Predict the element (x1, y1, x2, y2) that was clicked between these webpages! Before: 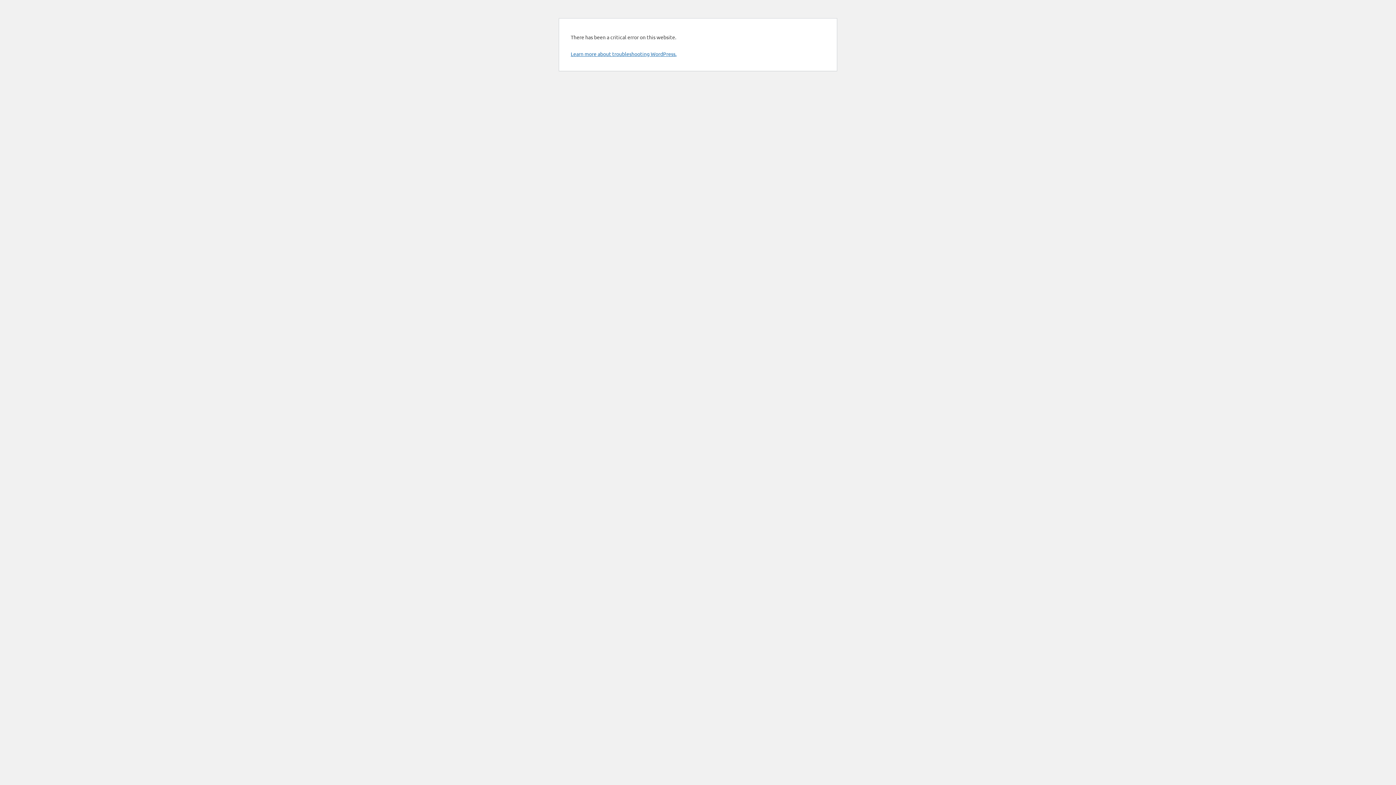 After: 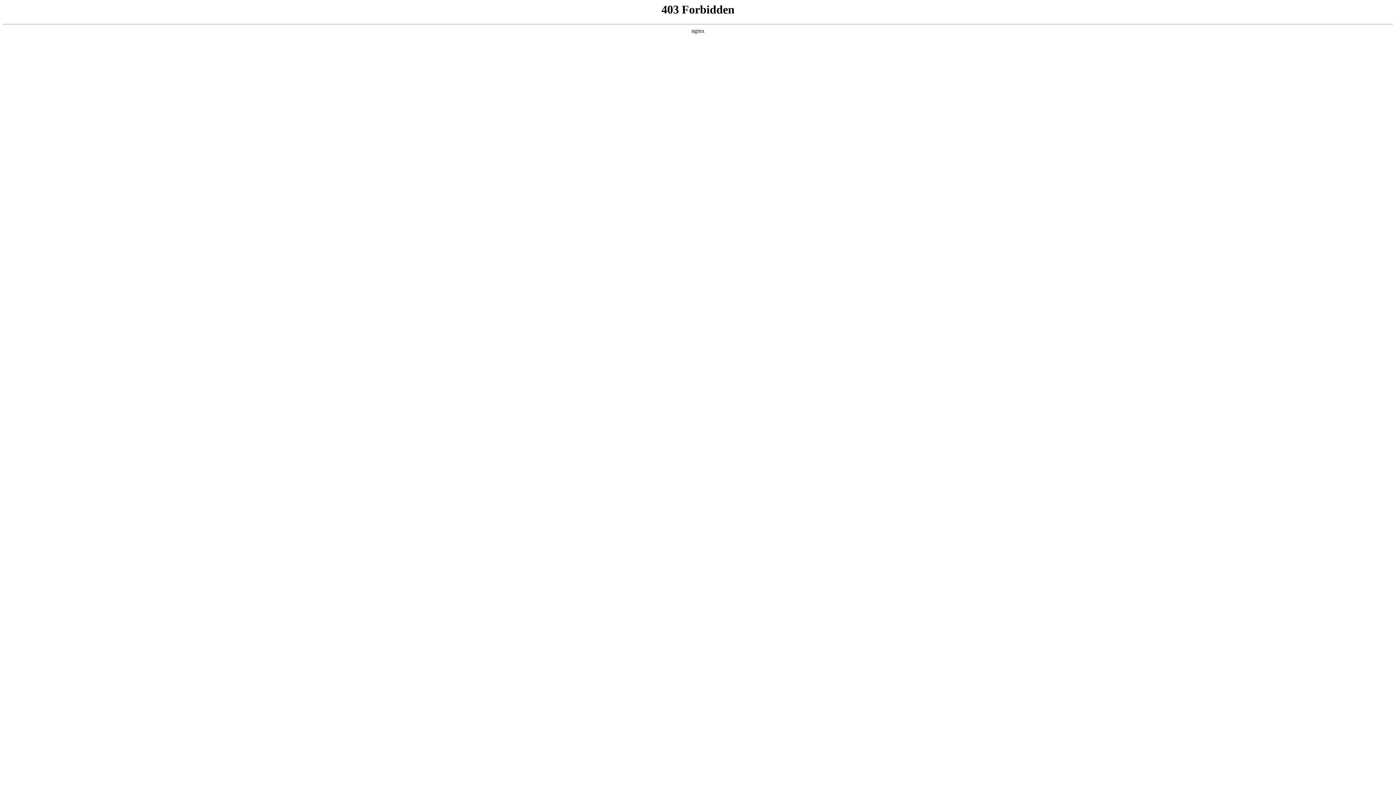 Action: bbox: (570, 50, 676, 57) label: Learn more about troubleshooting WordPress.